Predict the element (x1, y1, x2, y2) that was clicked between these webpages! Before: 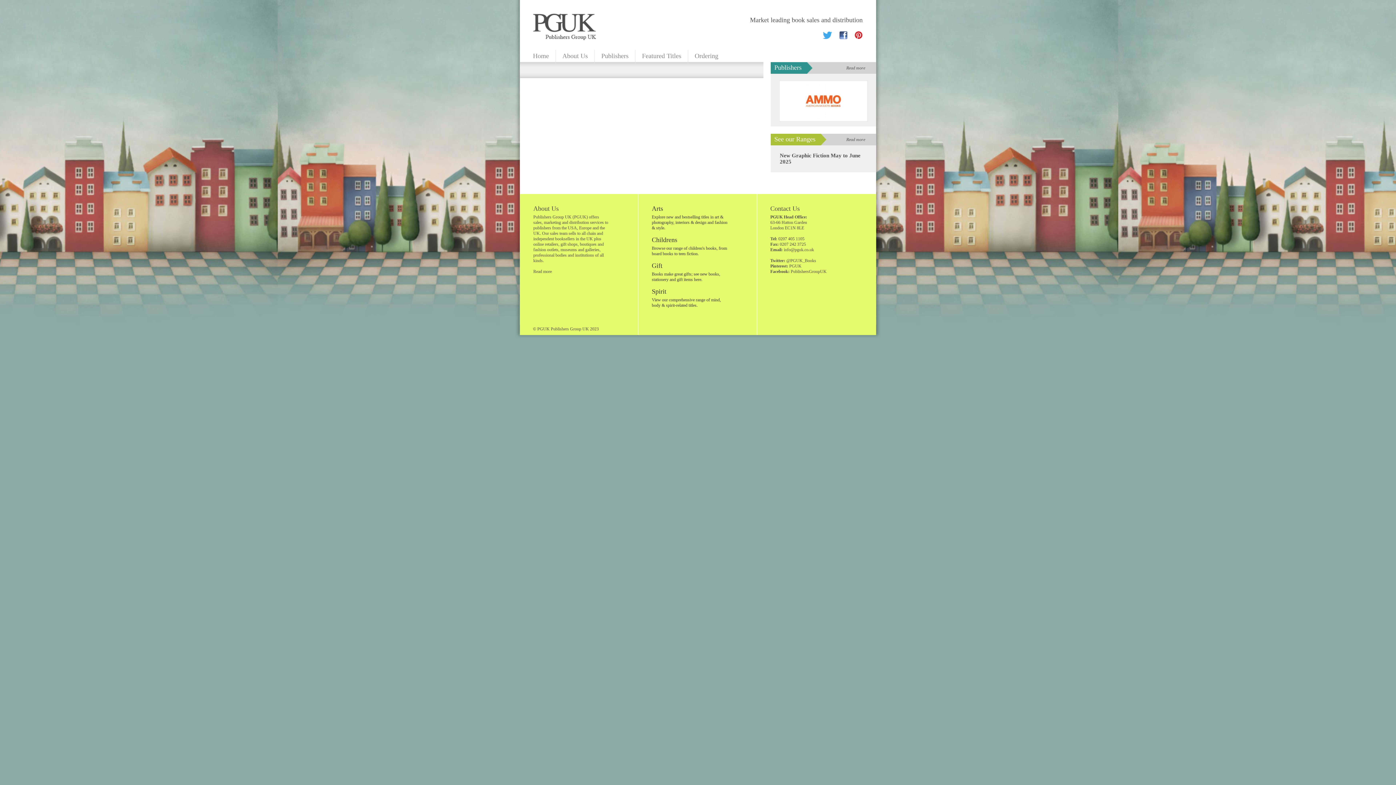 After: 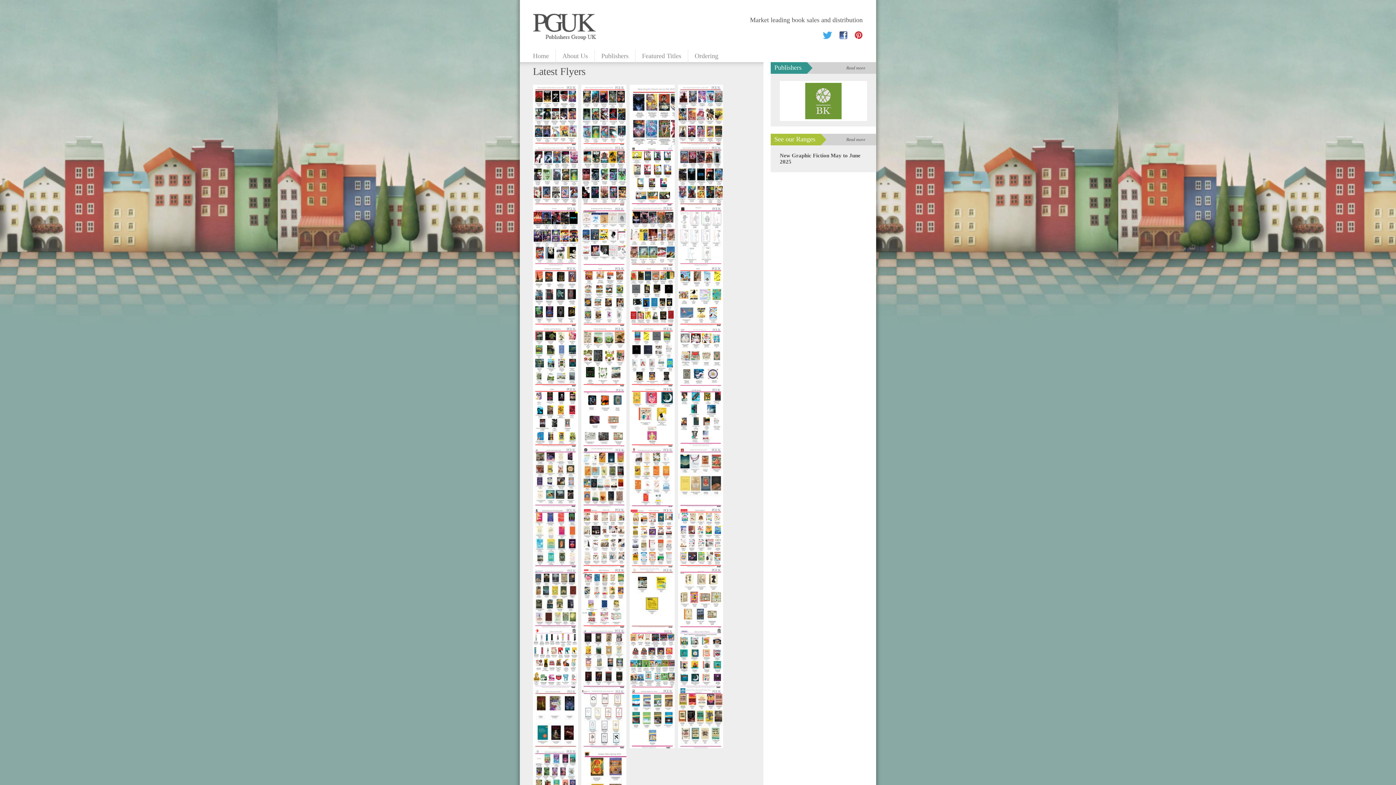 Action: label: Read more bbox: (846, 137, 865, 142)